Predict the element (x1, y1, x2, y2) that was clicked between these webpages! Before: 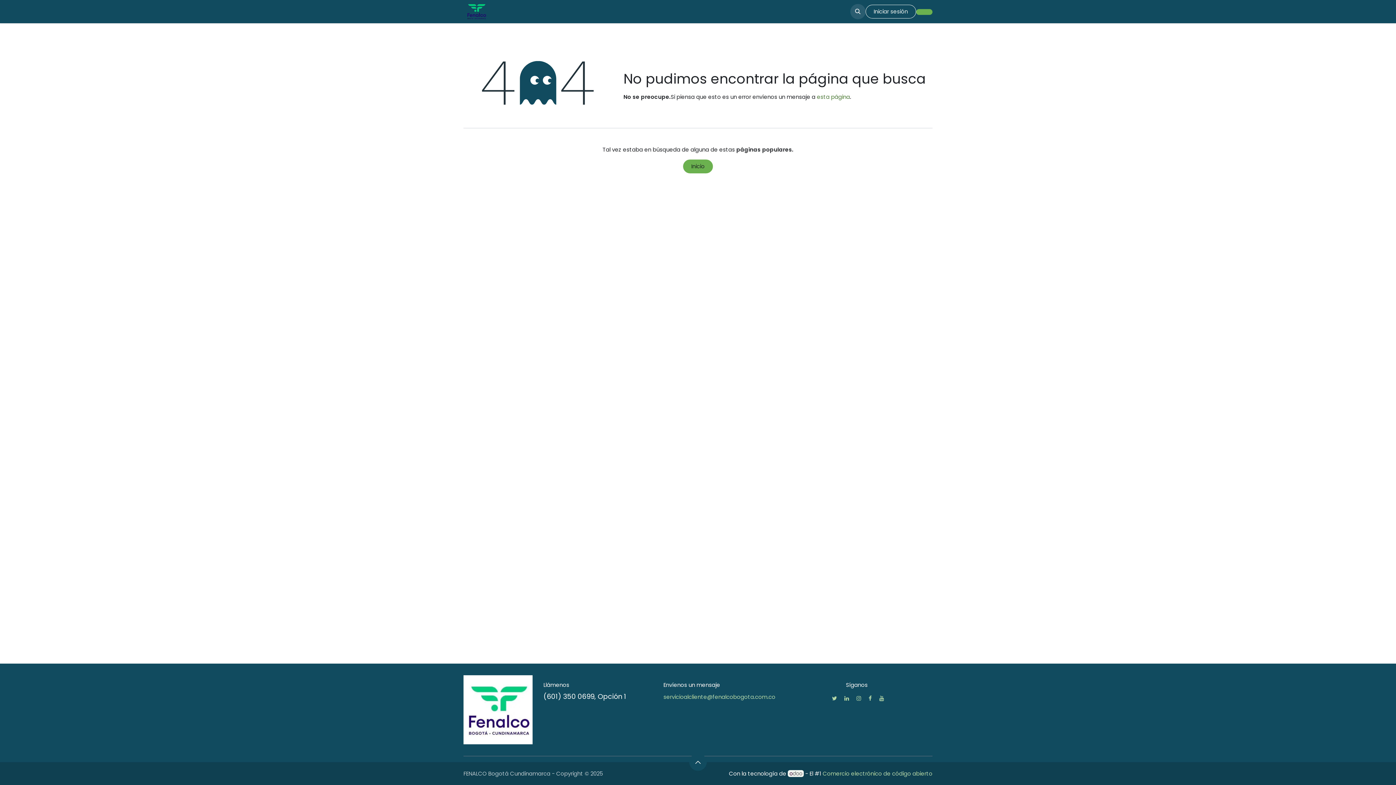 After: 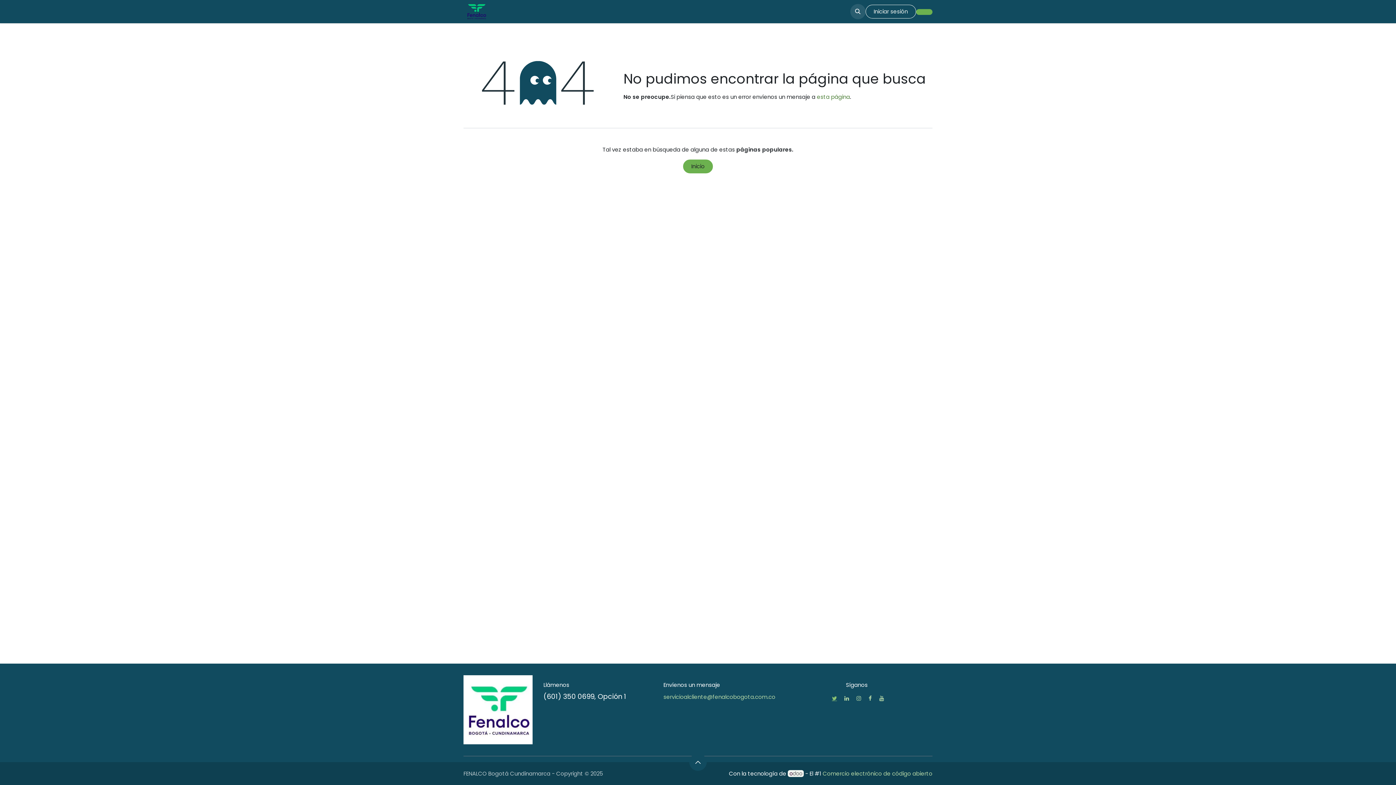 Action: bbox: (830, 694, 839, 703)